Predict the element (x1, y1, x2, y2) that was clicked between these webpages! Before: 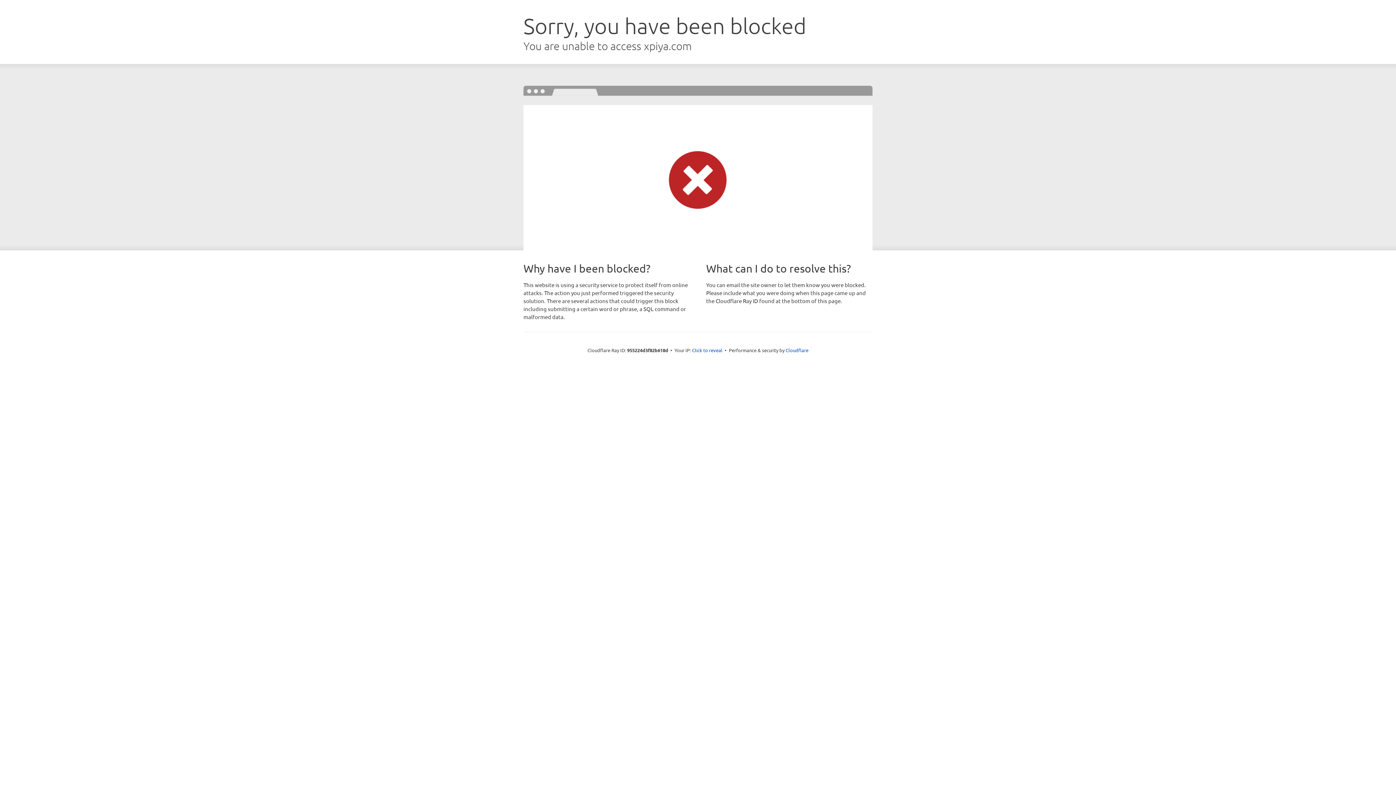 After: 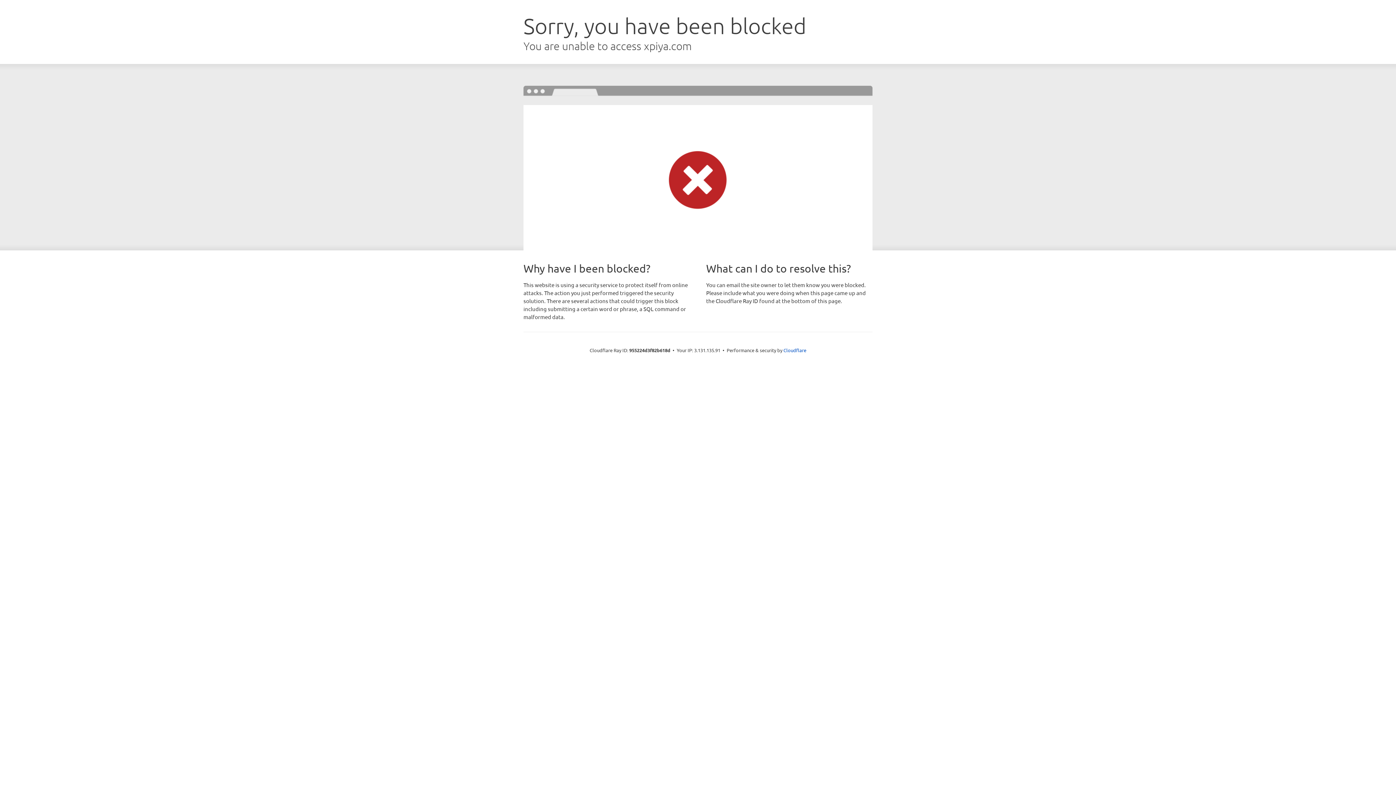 Action: bbox: (692, 346, 722, 353) label: Click to reveal